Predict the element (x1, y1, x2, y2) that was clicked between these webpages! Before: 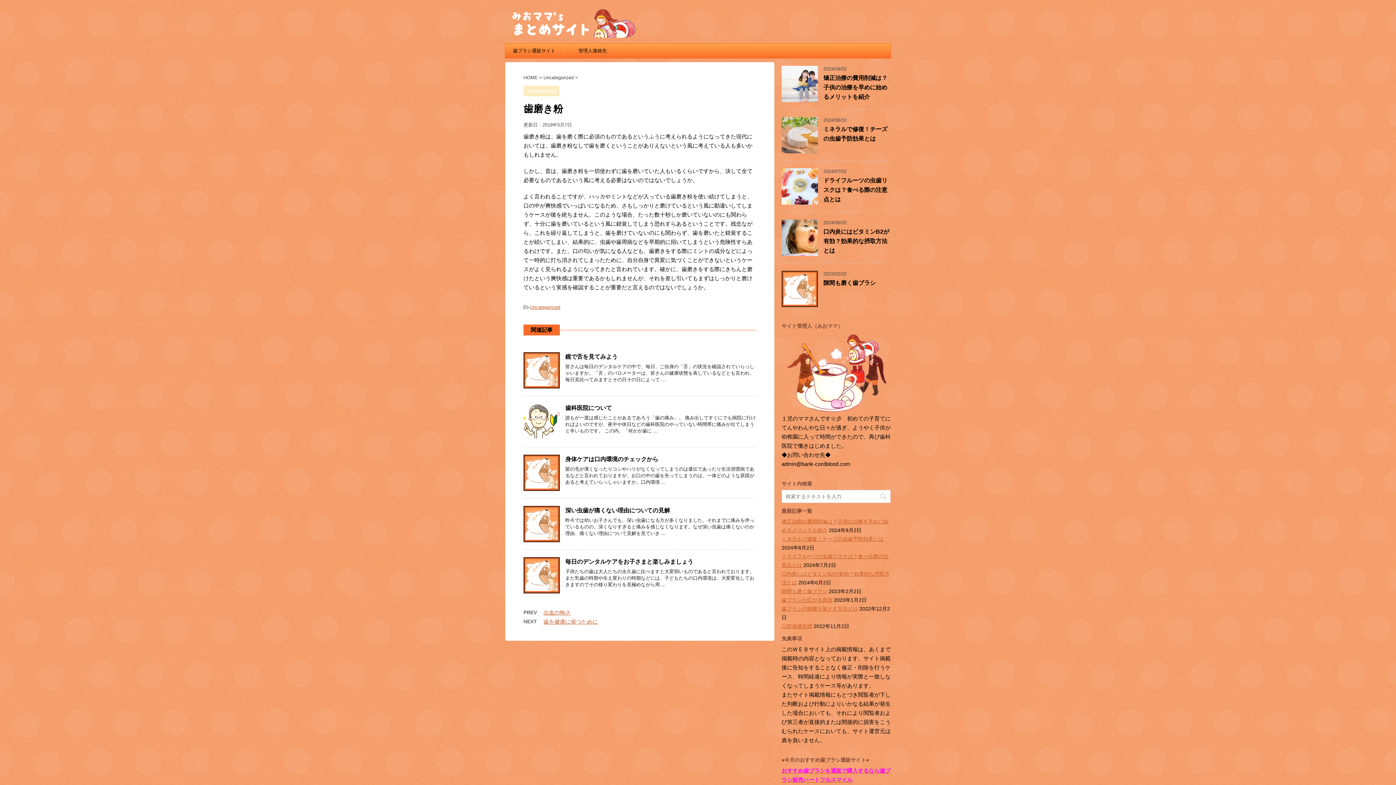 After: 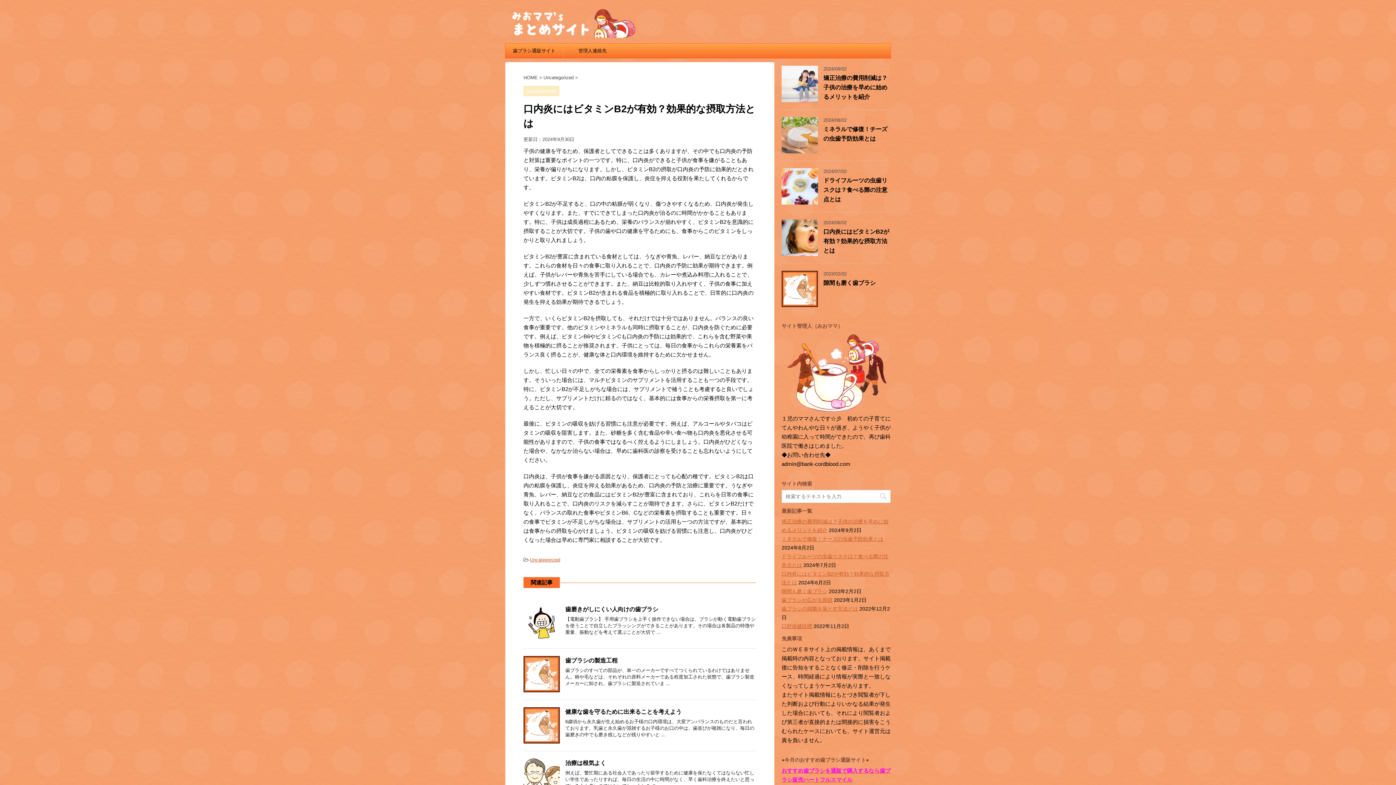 Action: bbox: (781, 249, 818, 255)